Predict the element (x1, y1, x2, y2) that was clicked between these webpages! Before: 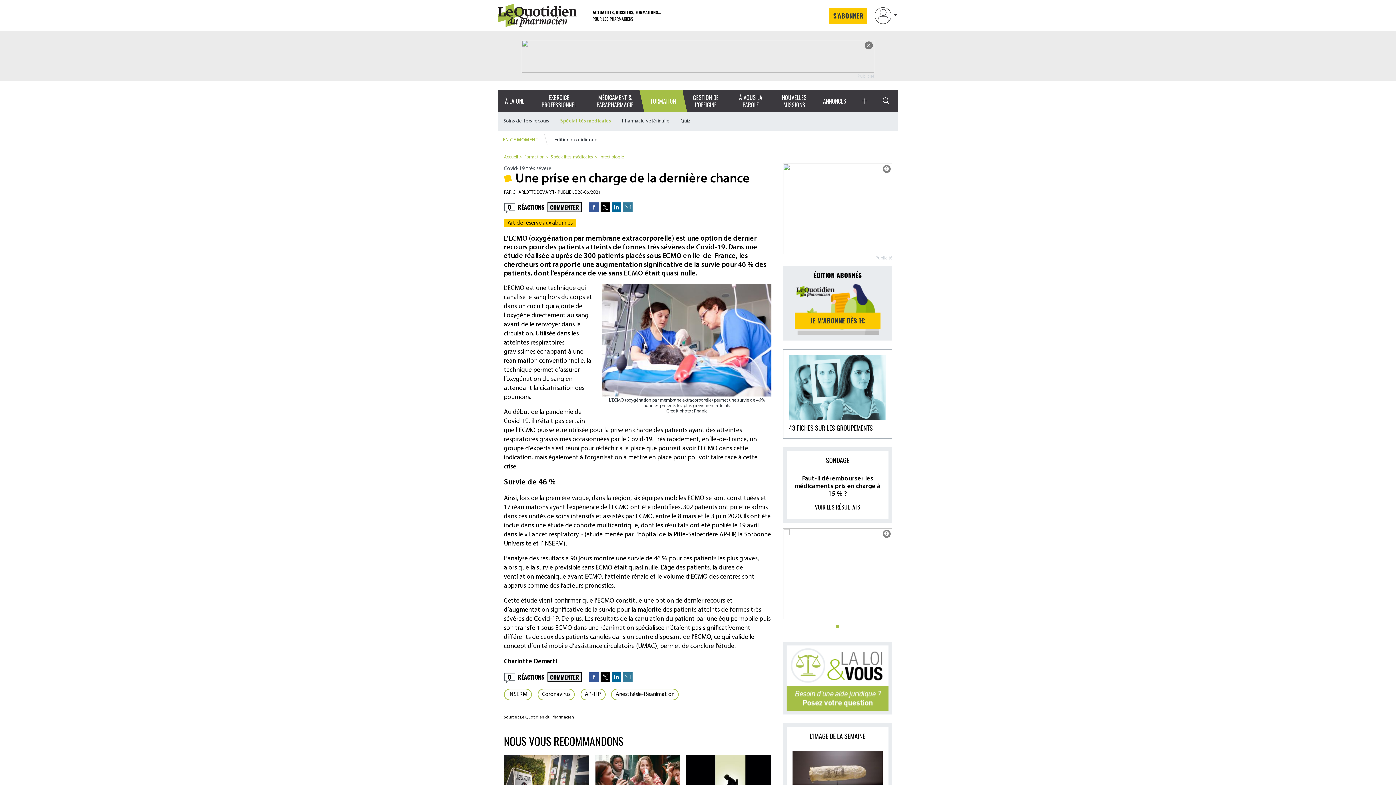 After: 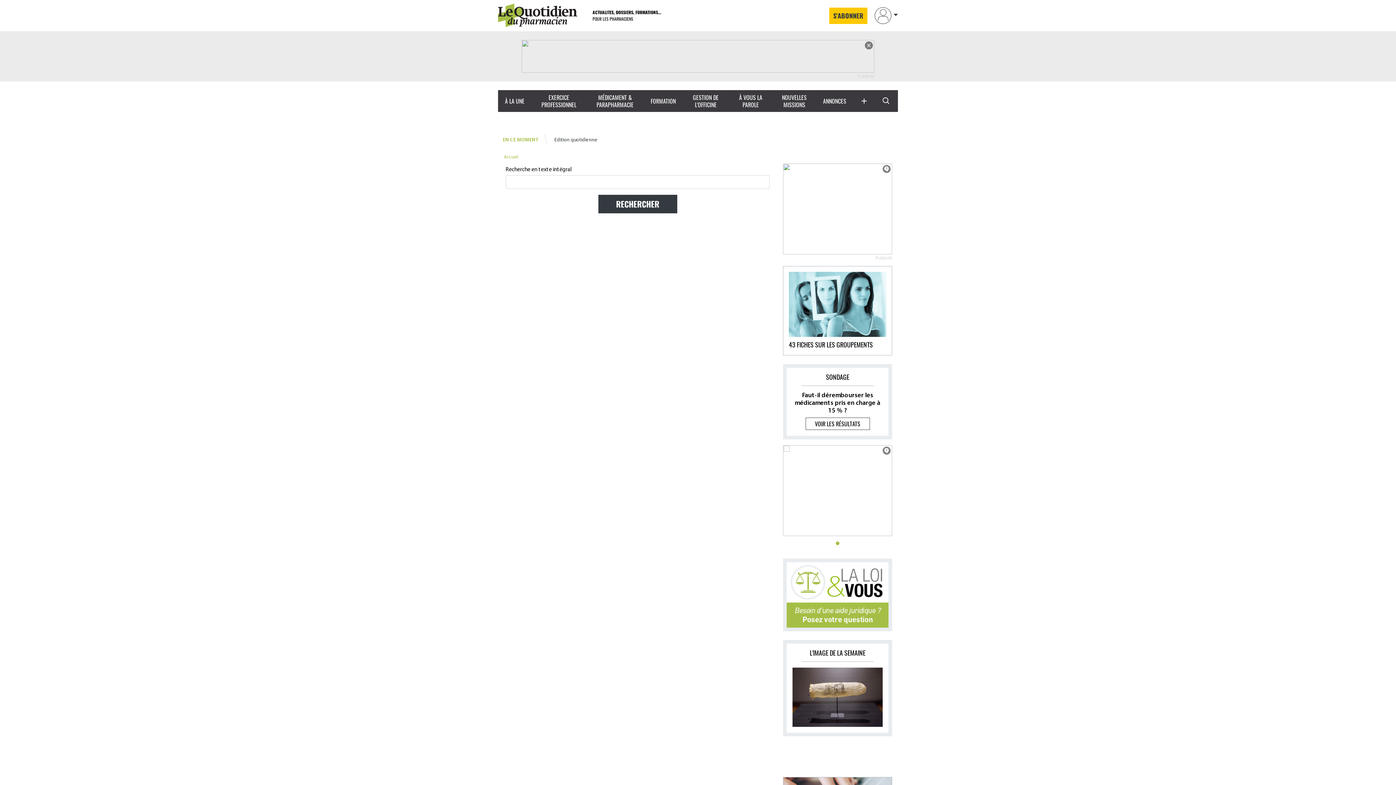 Action: label: RECHERCHER bbox: (875, 90, 897, 112)